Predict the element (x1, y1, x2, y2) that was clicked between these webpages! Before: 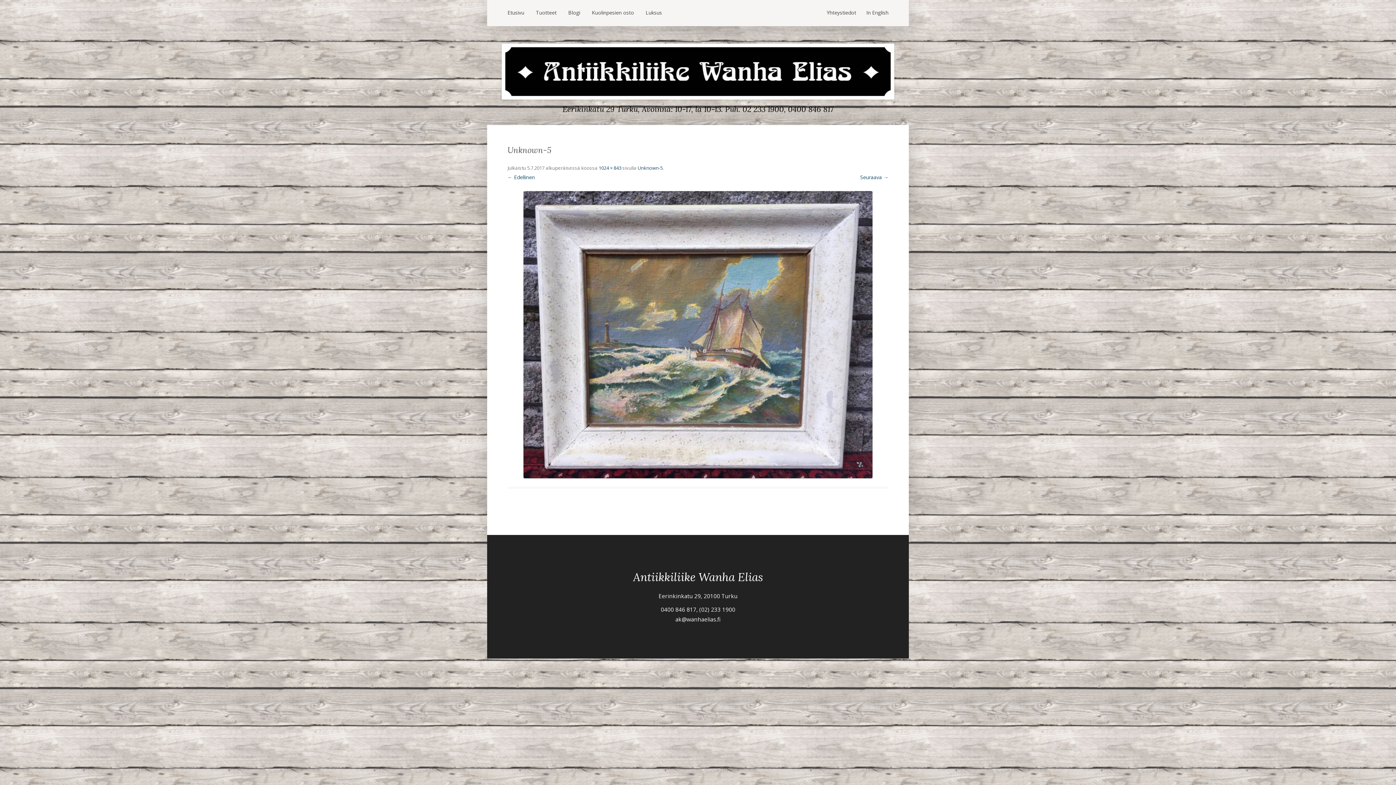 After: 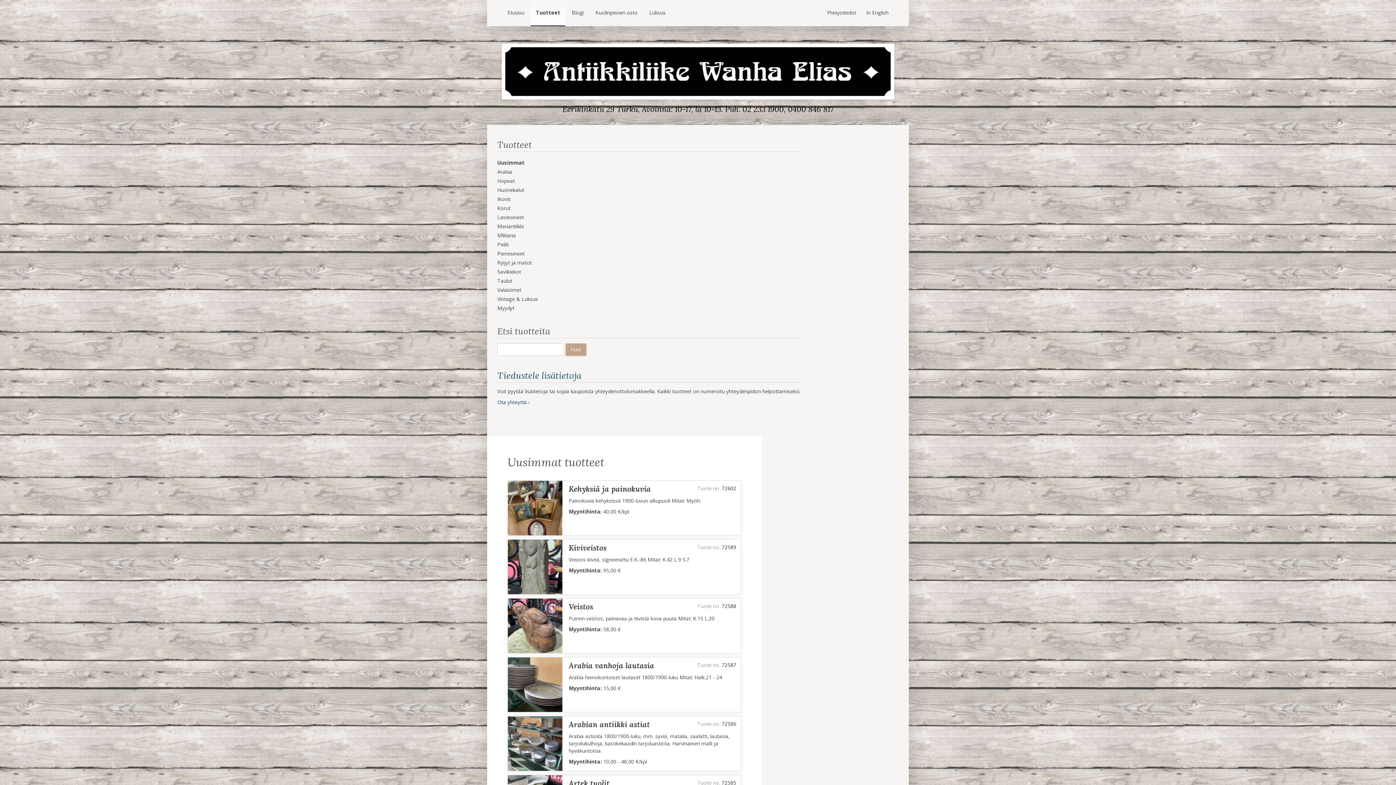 Action: bbox: (530, 0, 561, 26) label: Tuotteet